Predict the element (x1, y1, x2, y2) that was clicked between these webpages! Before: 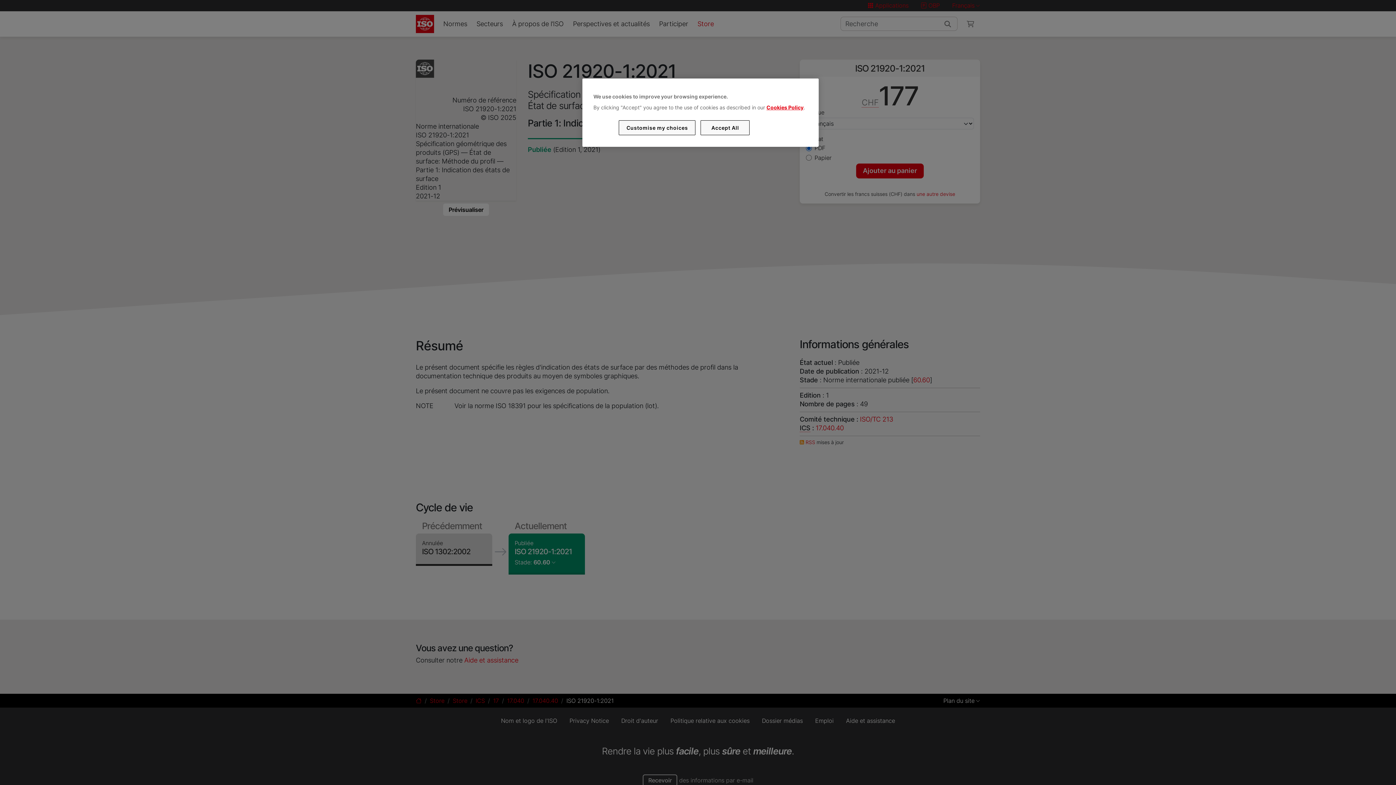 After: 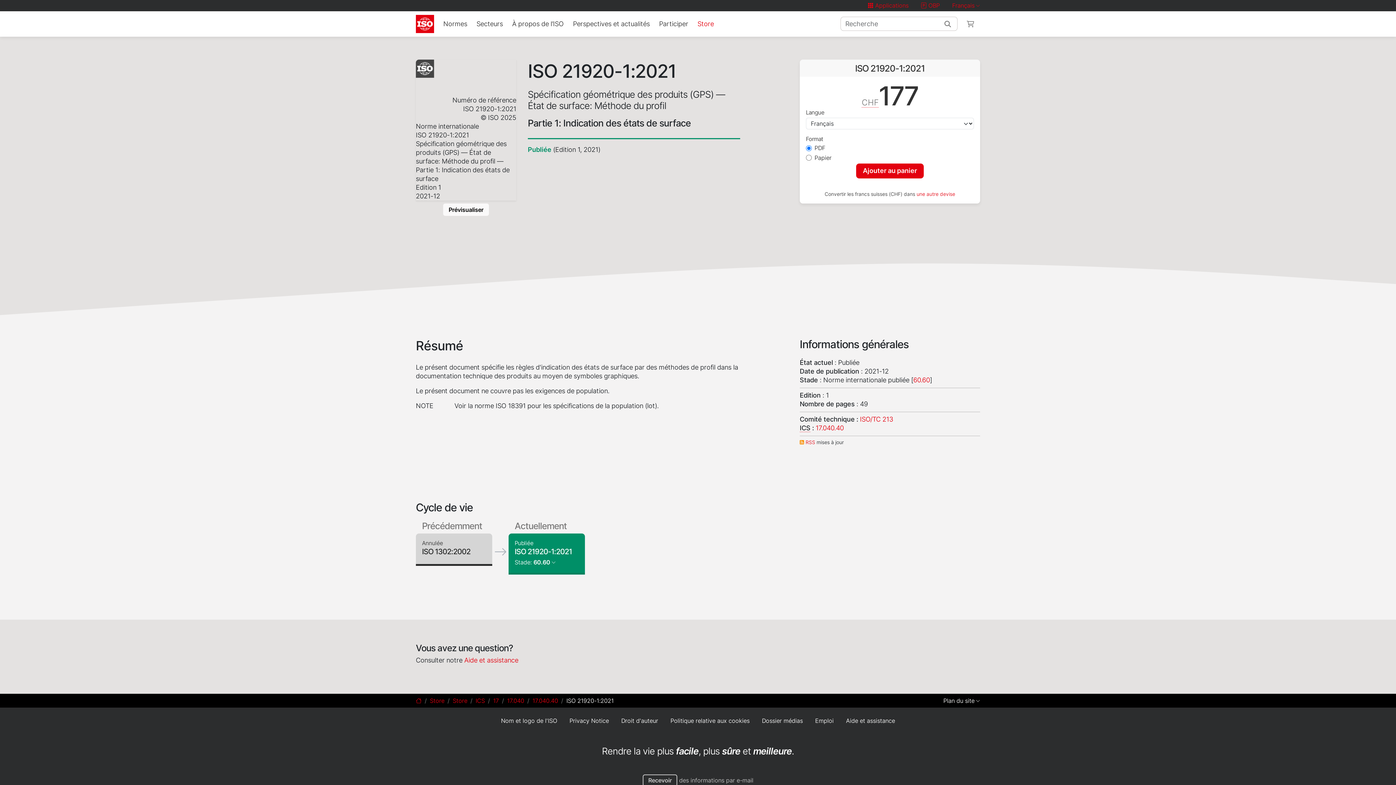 Action: label: Accept All bbox: (700, 120, 749, 135)